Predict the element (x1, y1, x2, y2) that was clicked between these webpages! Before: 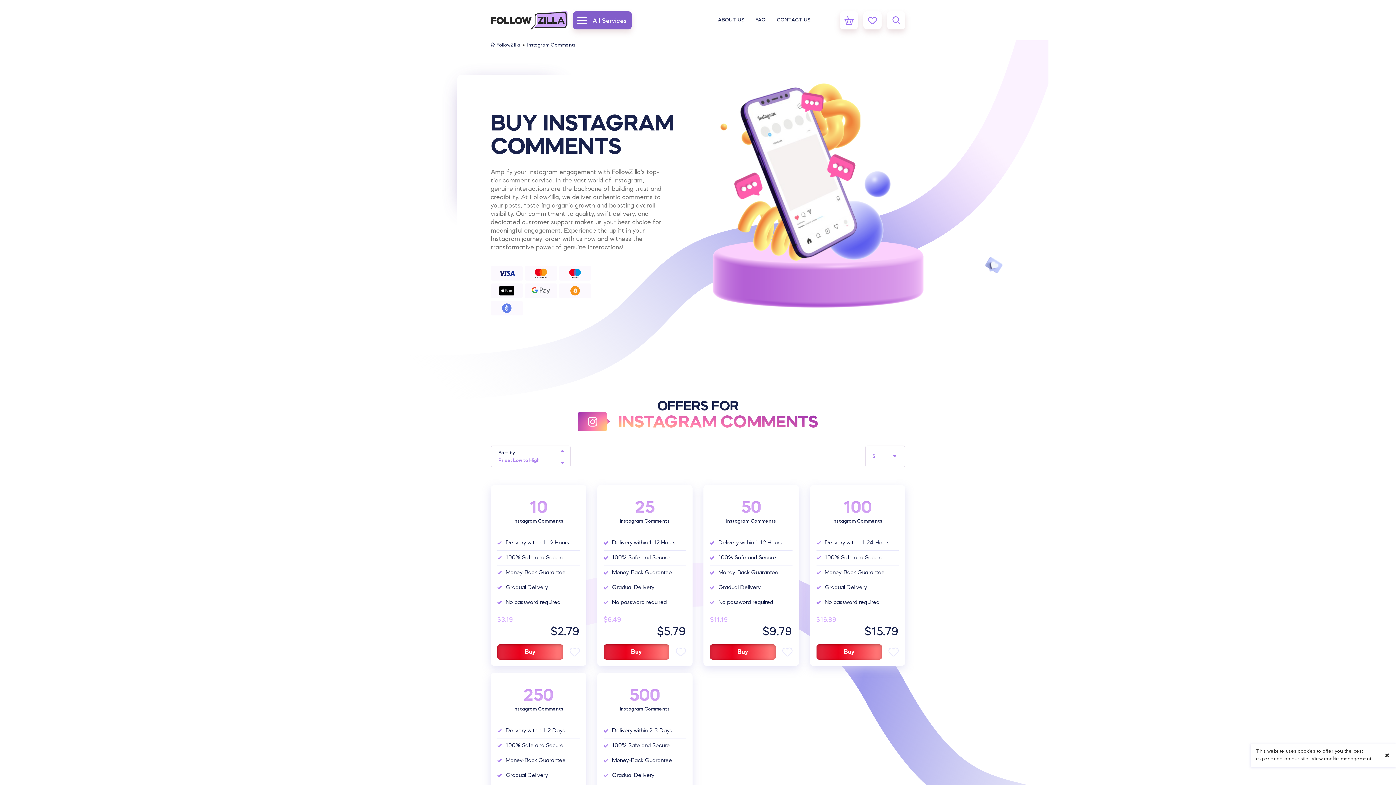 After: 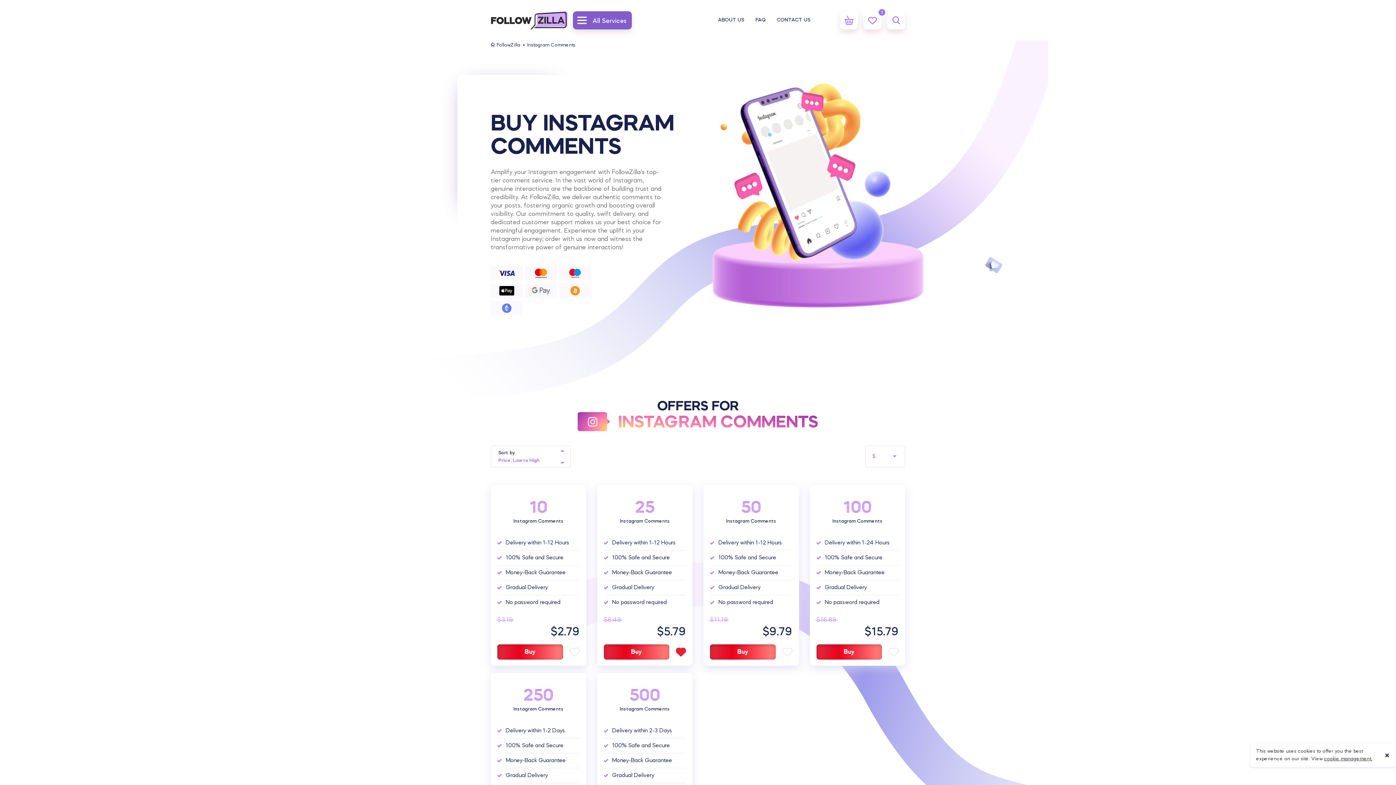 Action: bbox: (676, 647, 686, 657)